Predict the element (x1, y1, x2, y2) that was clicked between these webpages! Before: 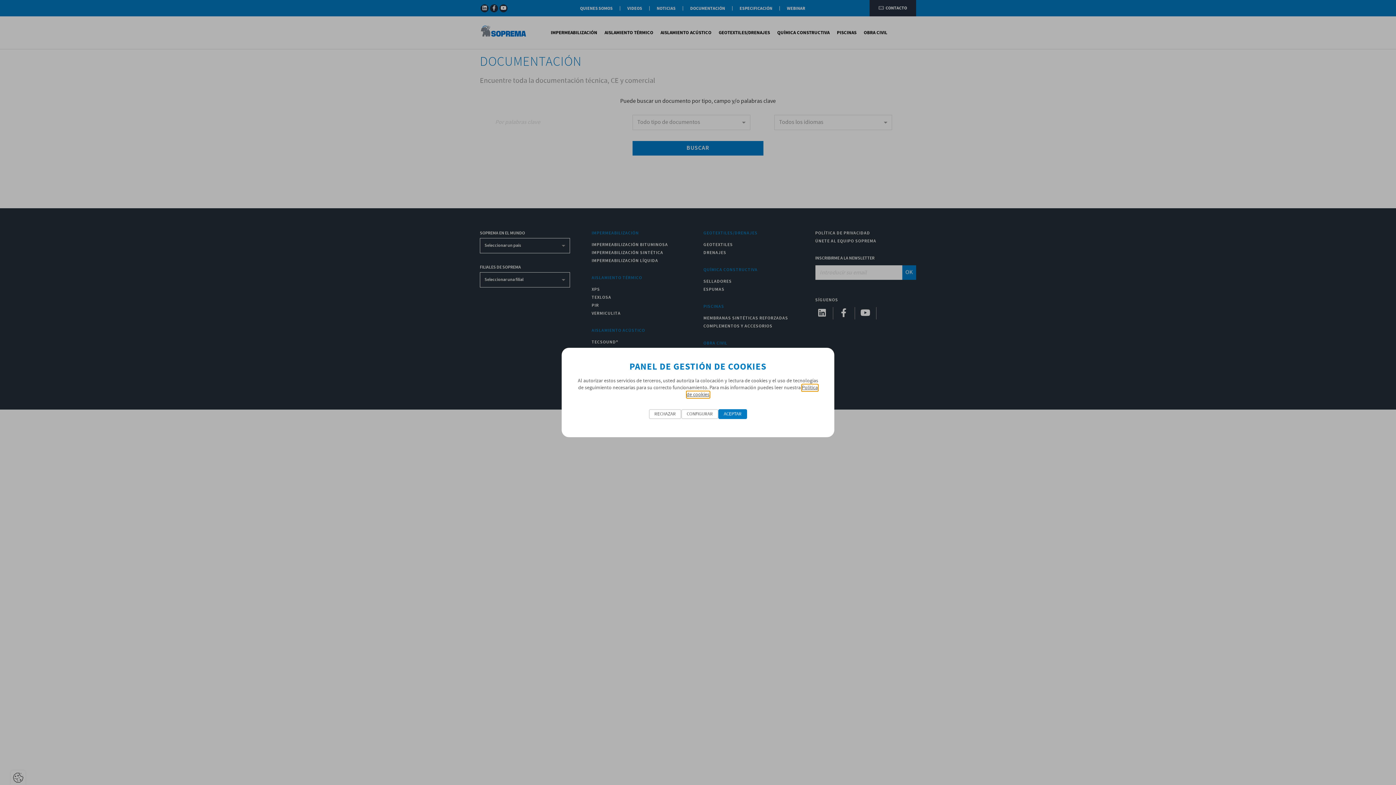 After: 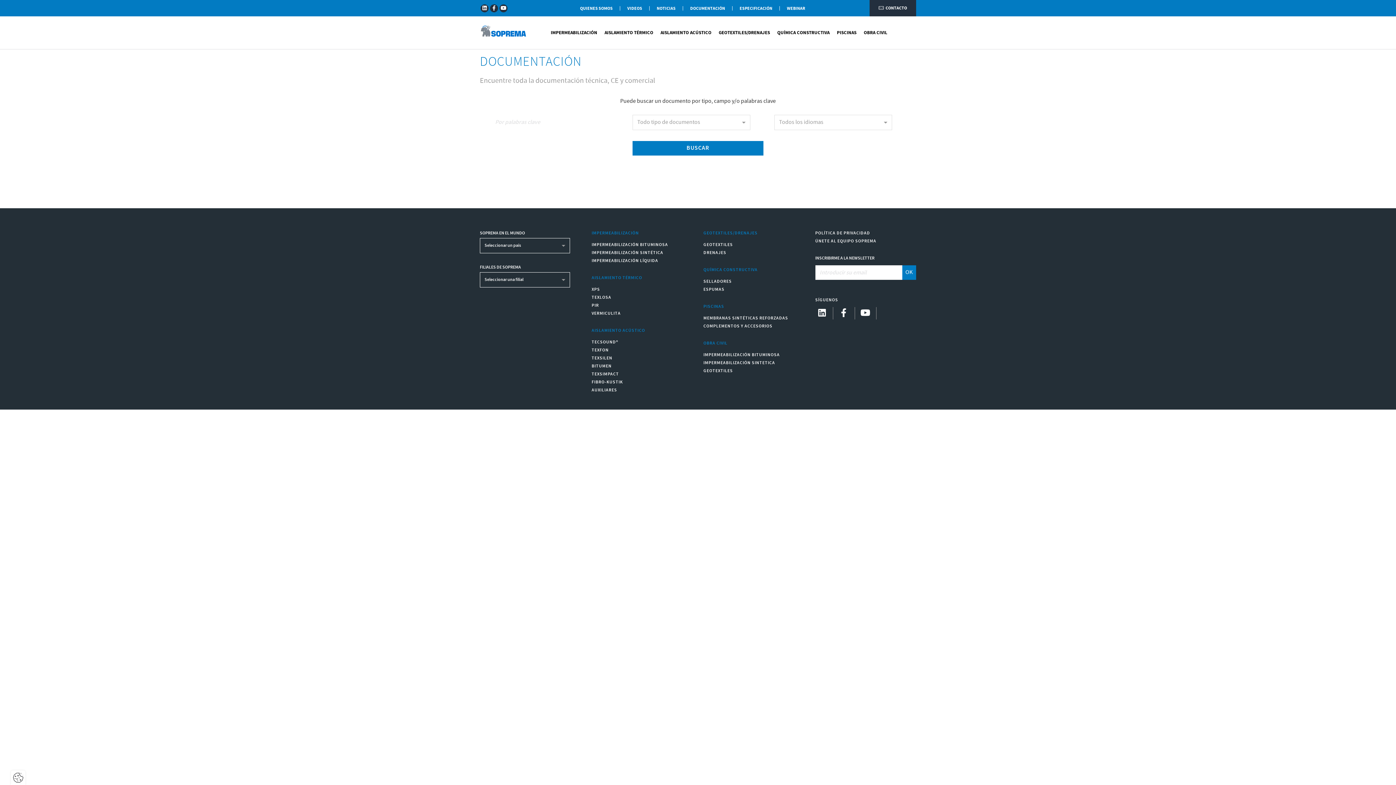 Action: label: ACEPTAR bbox: (718, 409, 747, 419)